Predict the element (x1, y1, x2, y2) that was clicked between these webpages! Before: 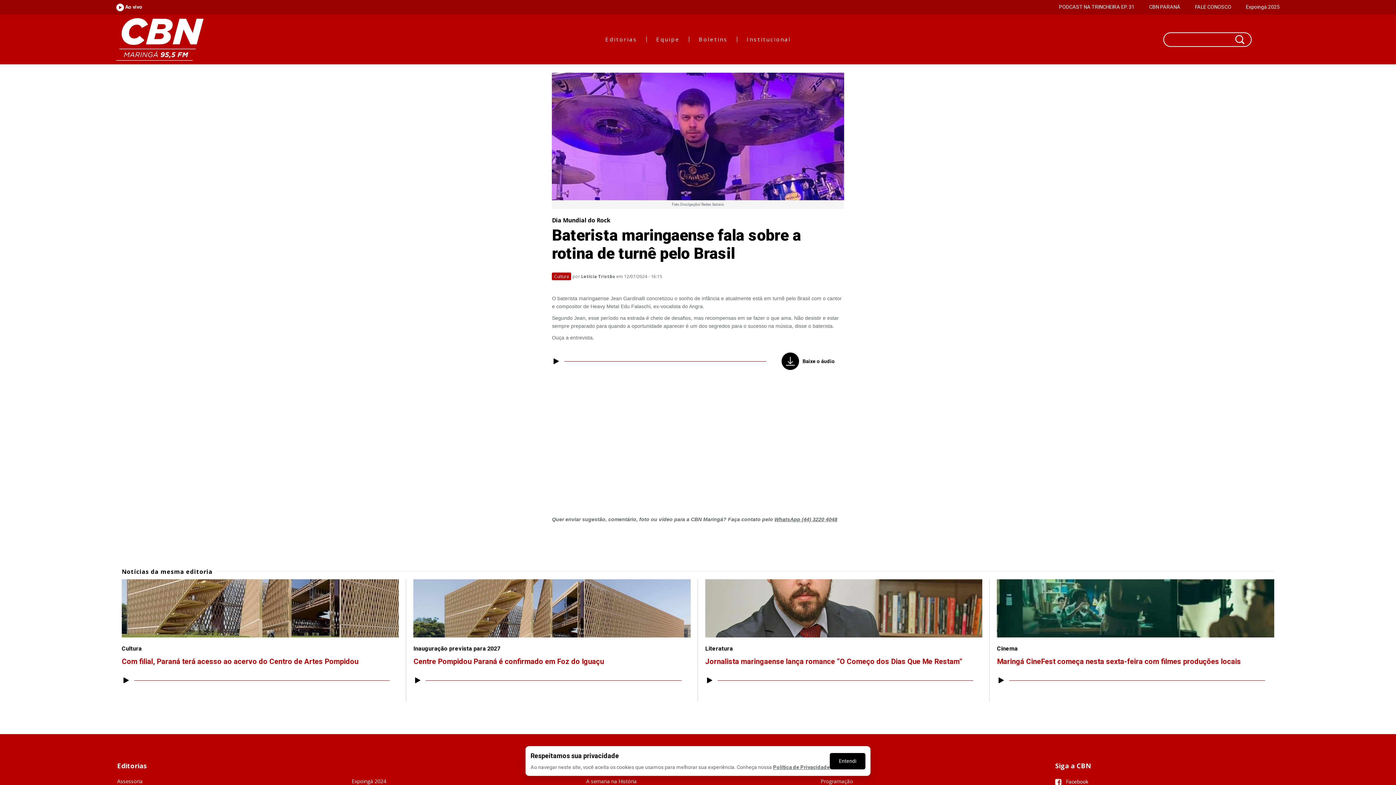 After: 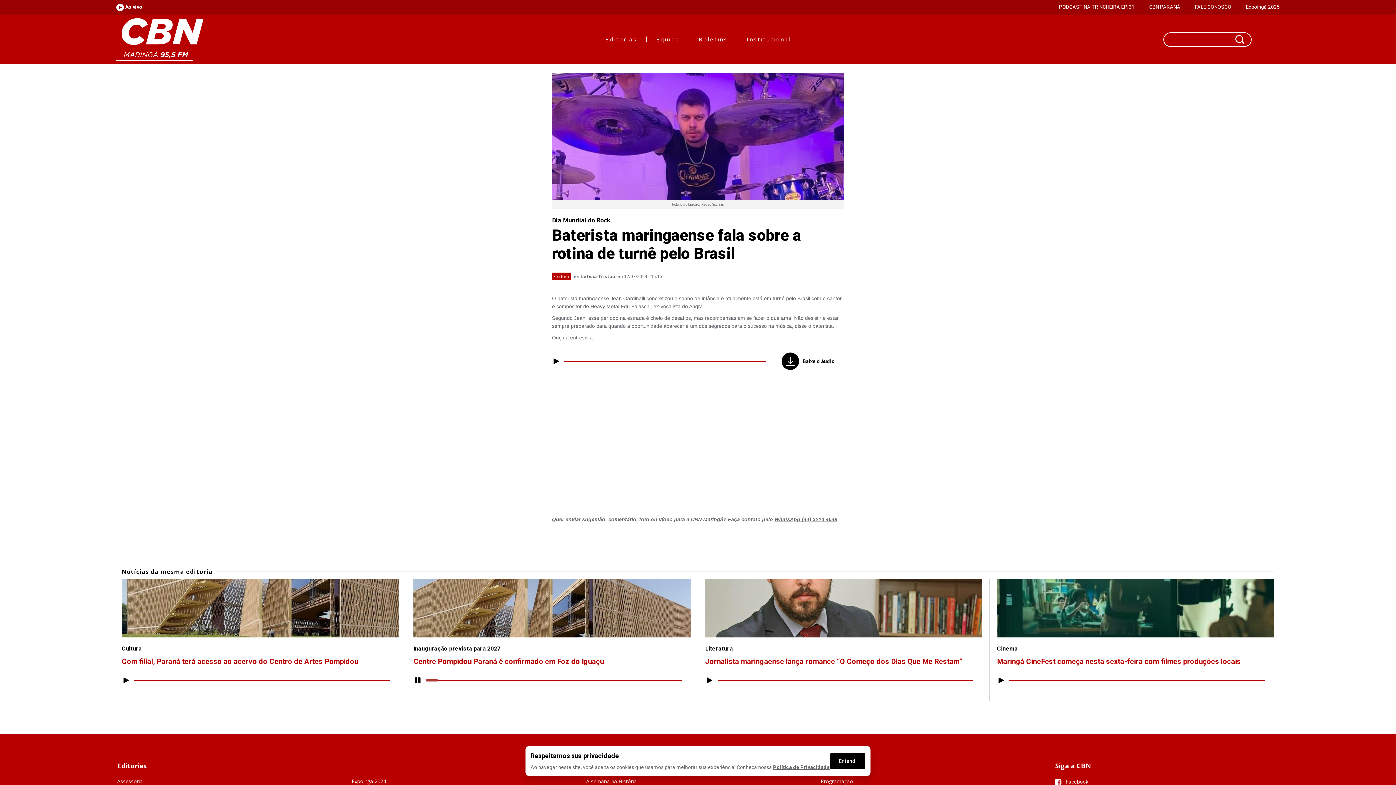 Action: bbox: (413, 674, 422, 687)